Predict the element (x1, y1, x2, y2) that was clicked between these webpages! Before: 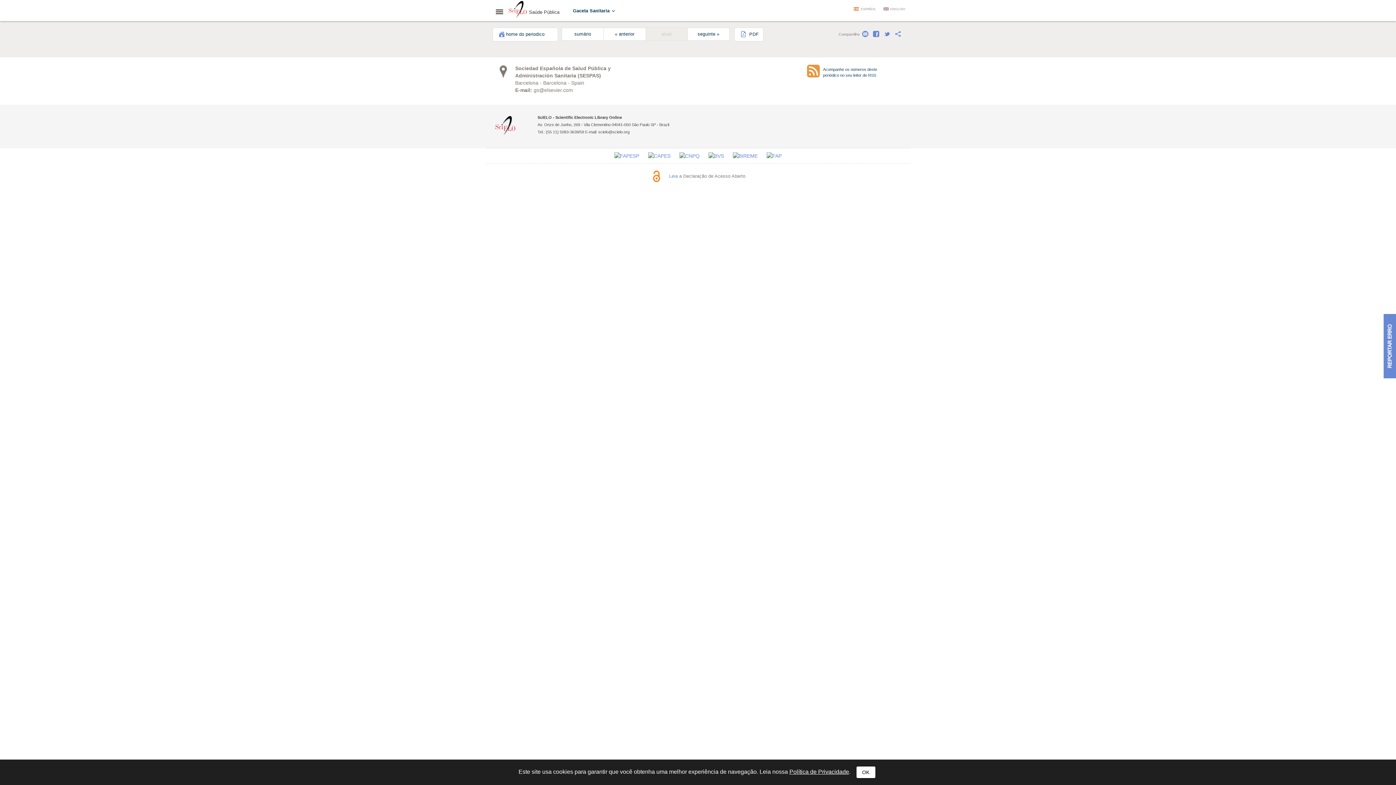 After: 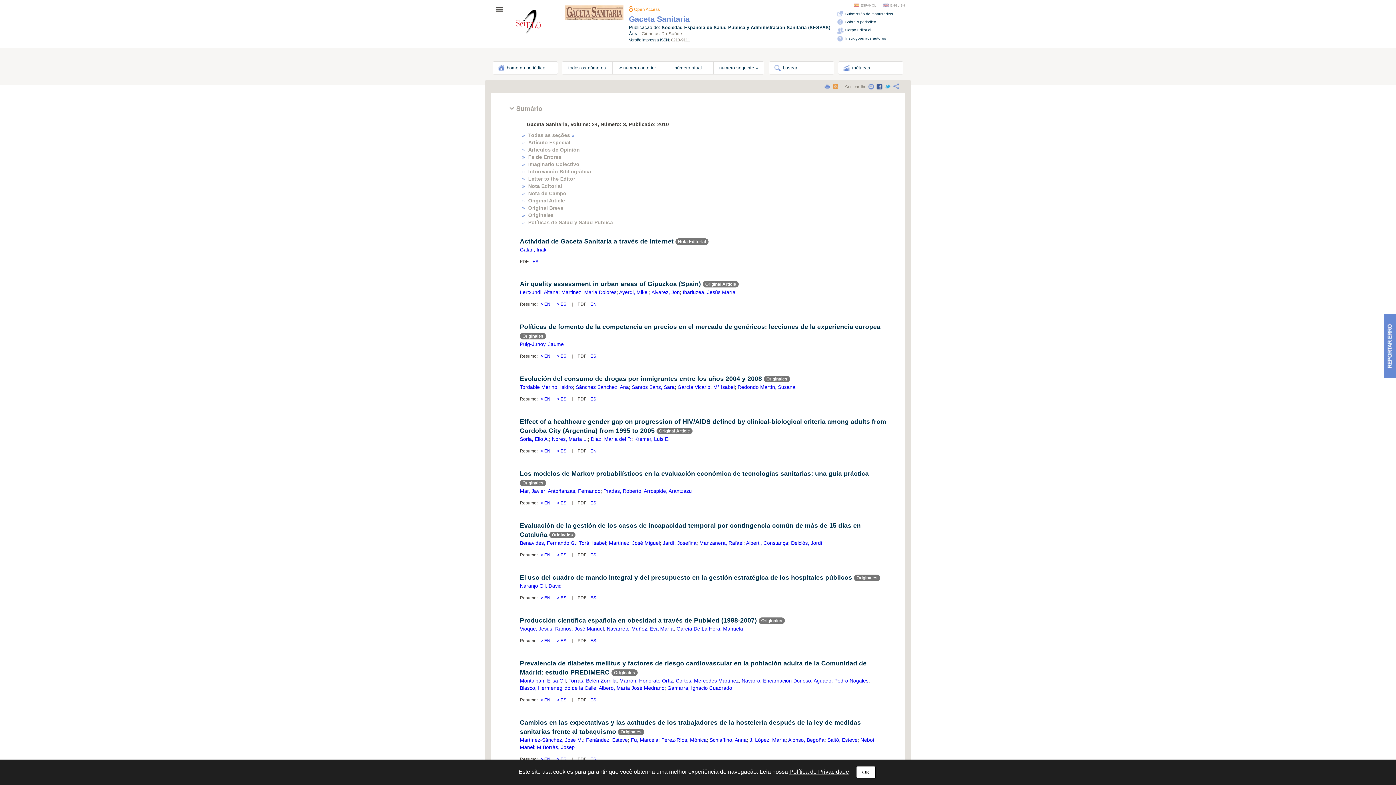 Action: label: sumário bbox: (561, 27, 604, 40)